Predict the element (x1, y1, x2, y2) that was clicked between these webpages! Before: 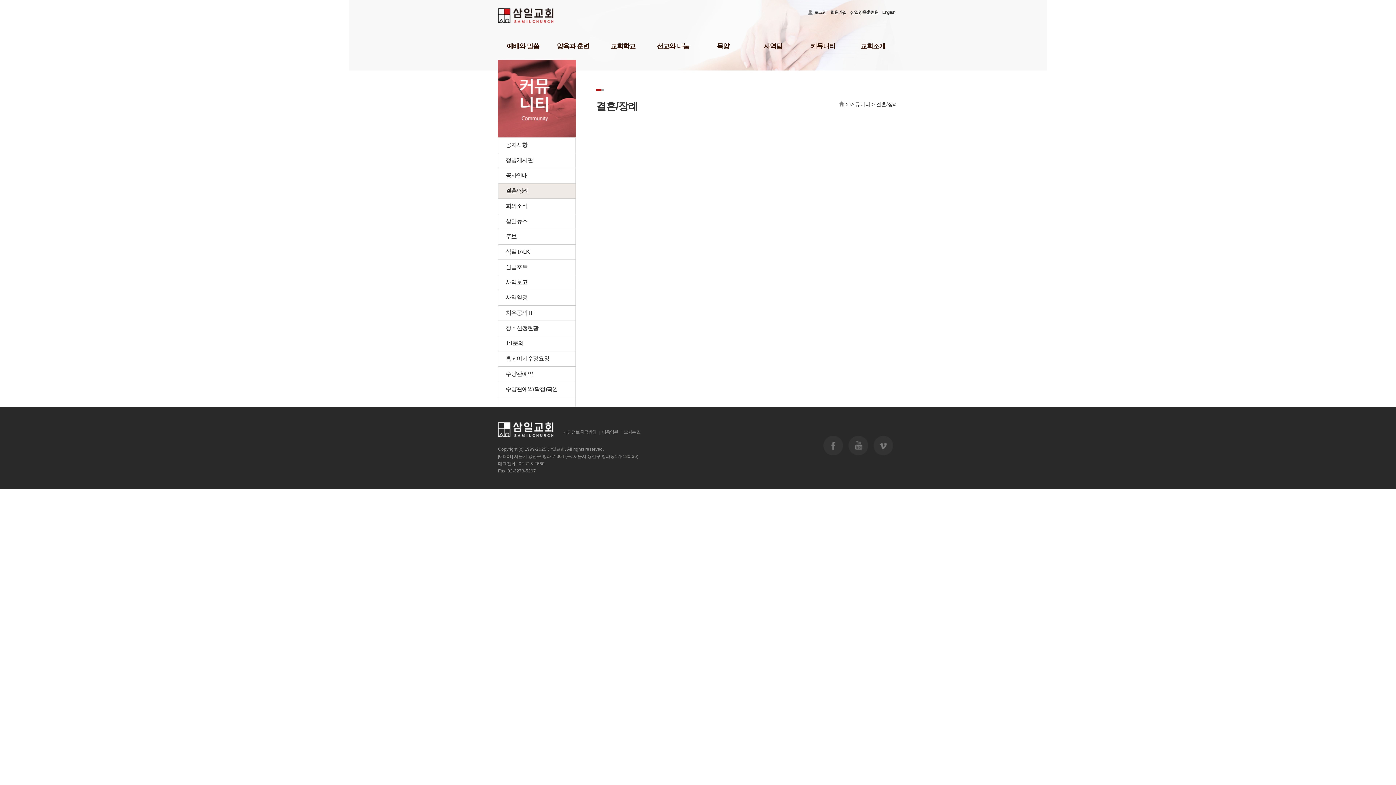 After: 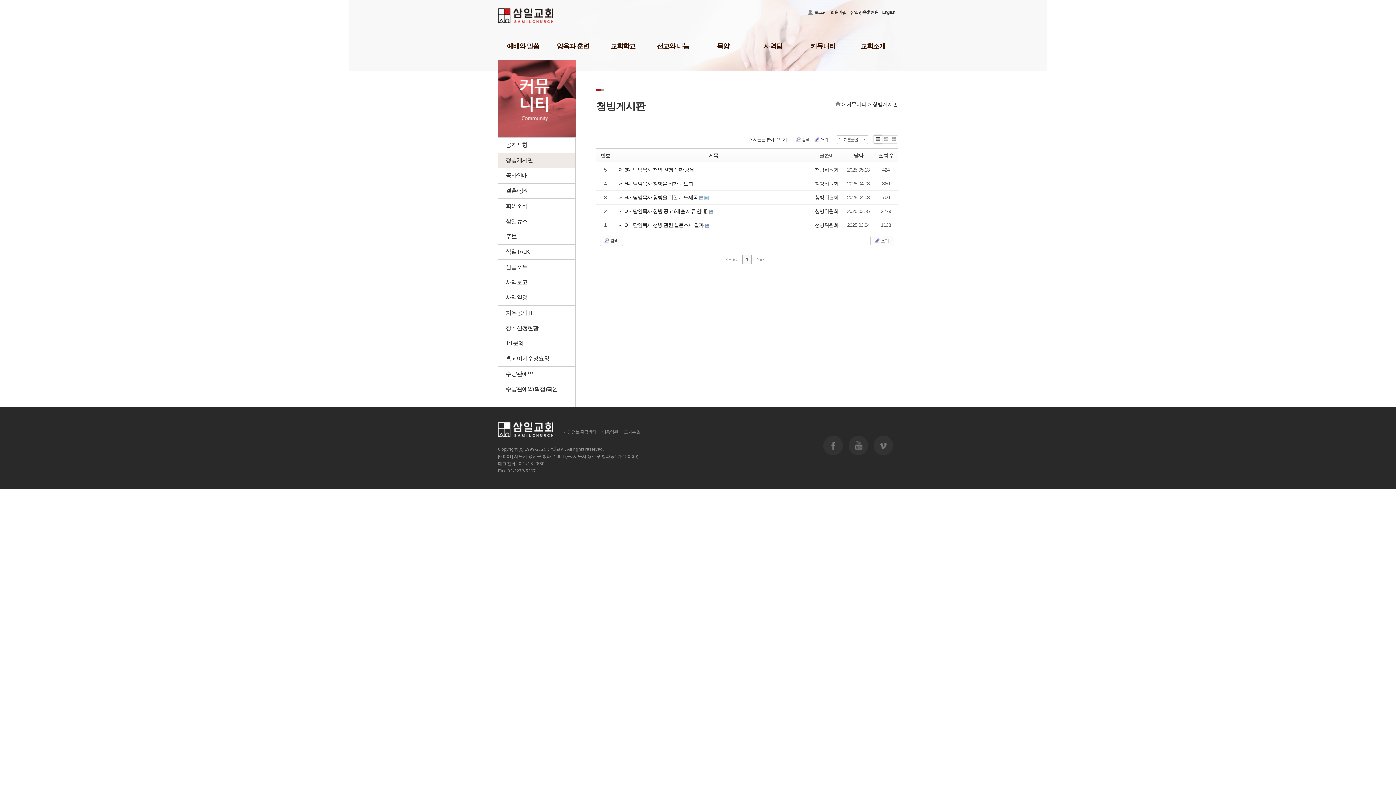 Action: bbox: (498, 152, 575, 168) label: 청빙게시판